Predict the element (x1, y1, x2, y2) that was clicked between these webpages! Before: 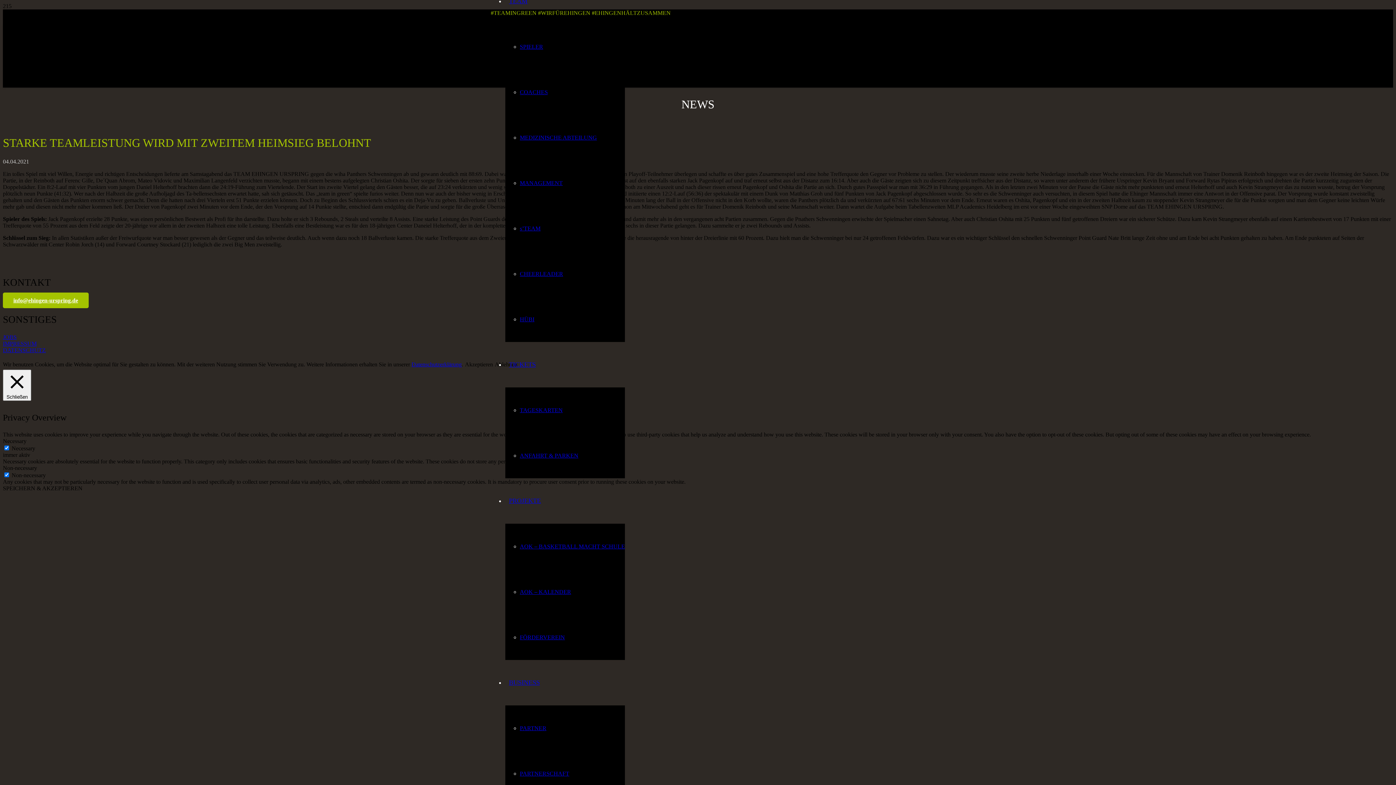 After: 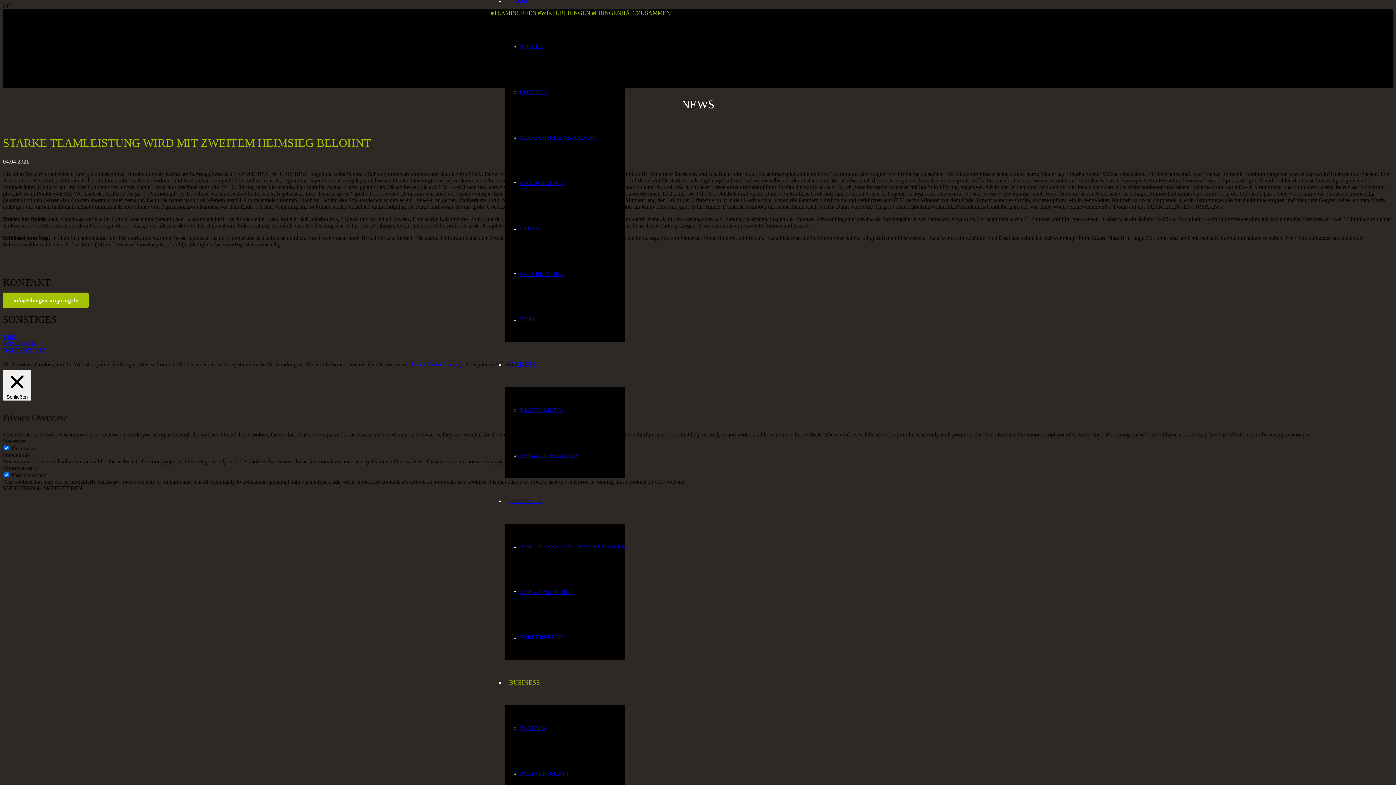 Action: bbox: (505, 679, 543, 686) label: BUSINESS